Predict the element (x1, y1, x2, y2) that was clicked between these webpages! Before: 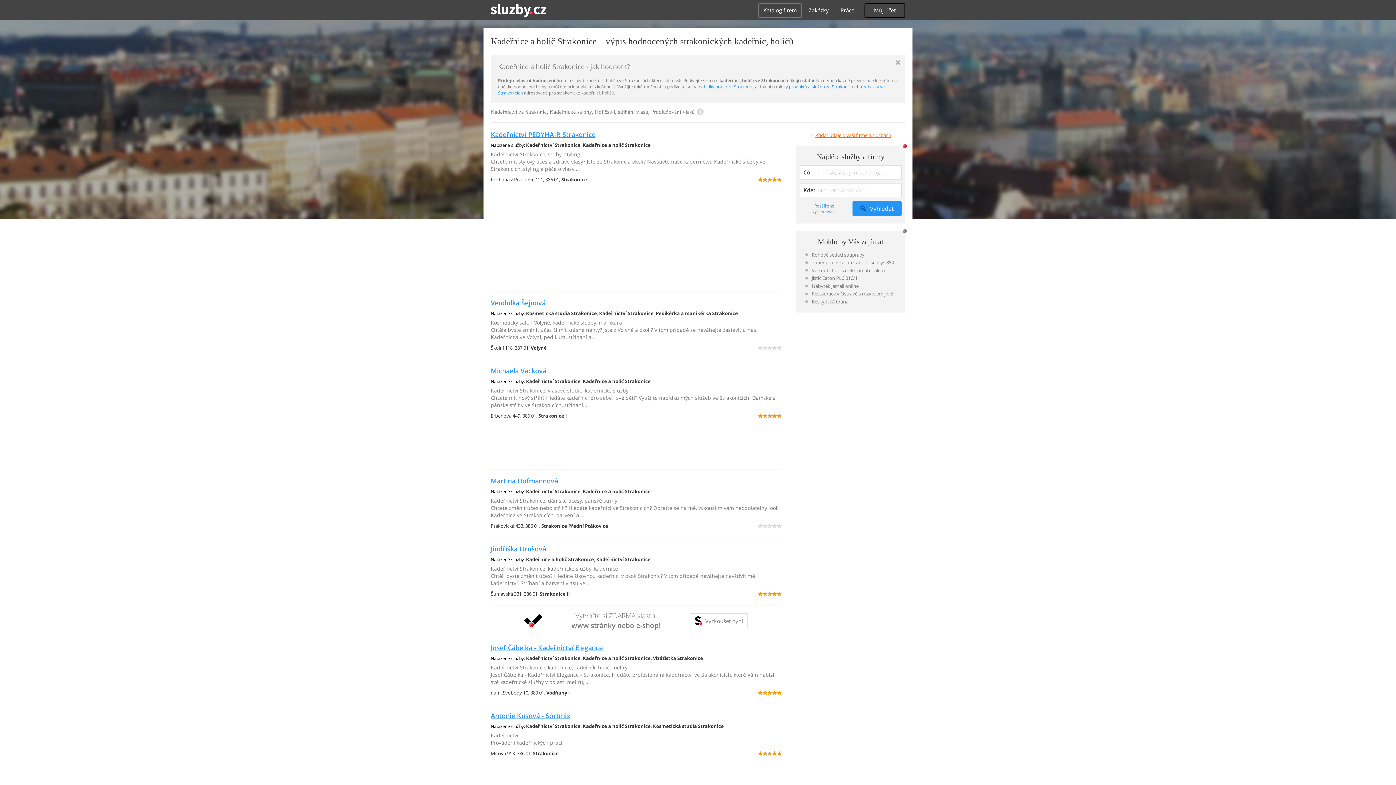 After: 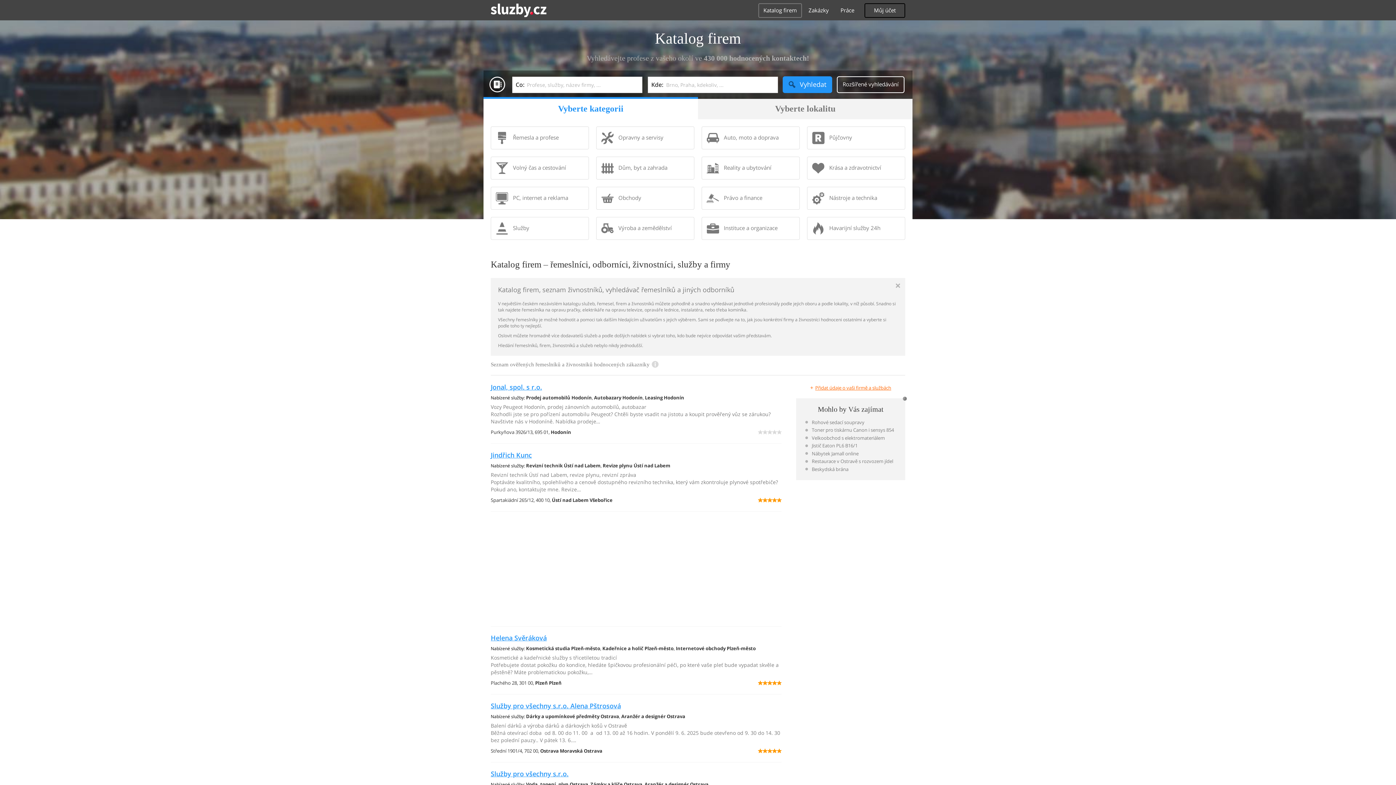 Action: bbox: (758, 3, 802, 17) label: Katalog firem